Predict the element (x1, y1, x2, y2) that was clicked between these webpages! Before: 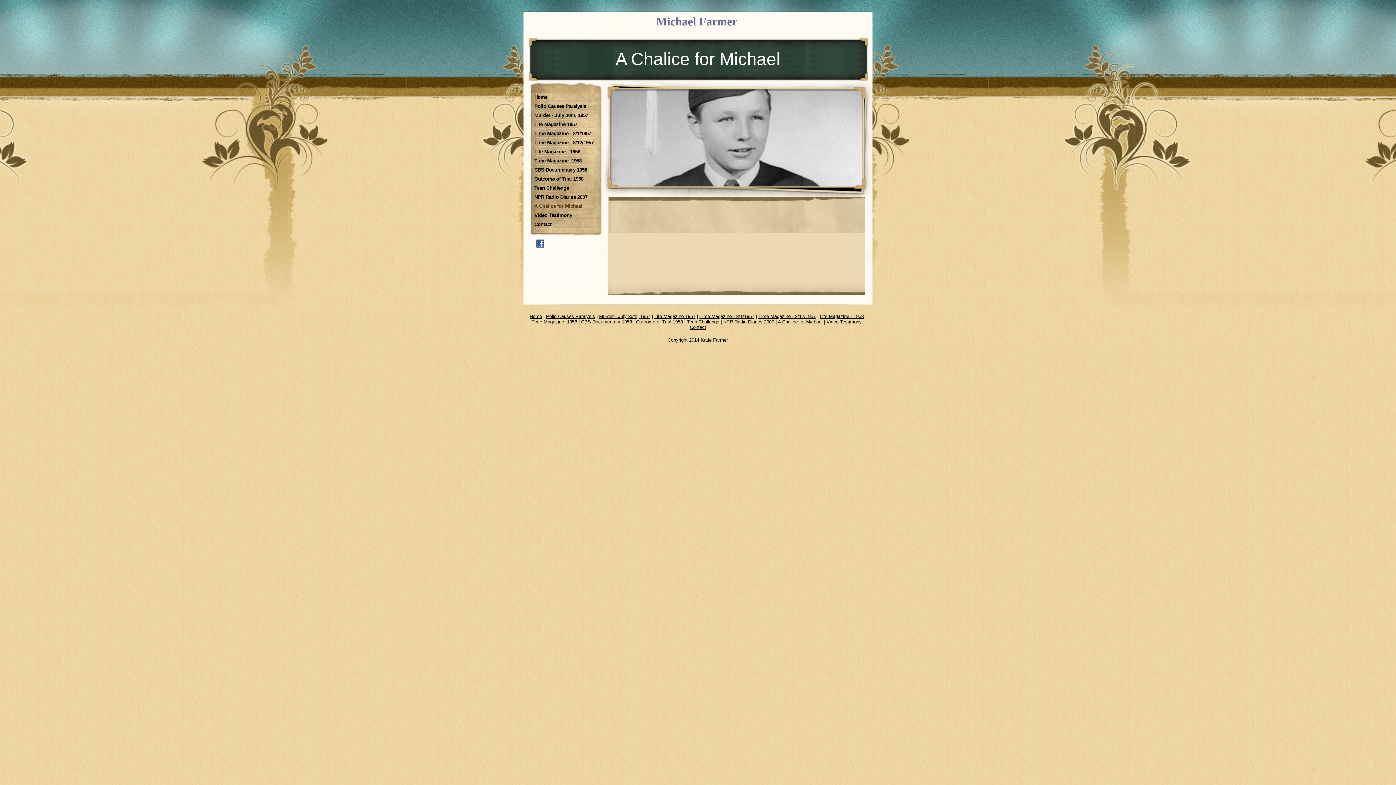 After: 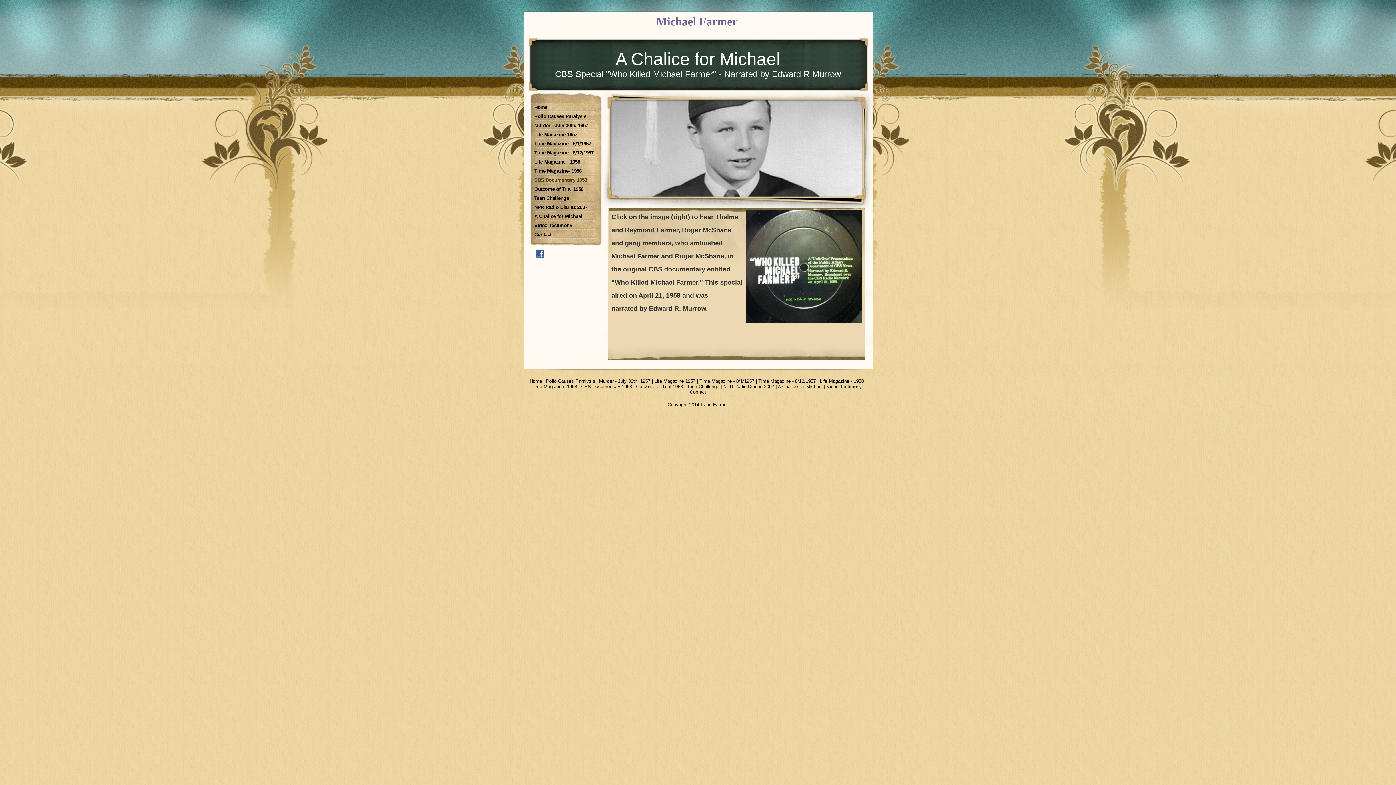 Action: bbox: (523, 165, 602, 174) label: CBS Documentary 1958